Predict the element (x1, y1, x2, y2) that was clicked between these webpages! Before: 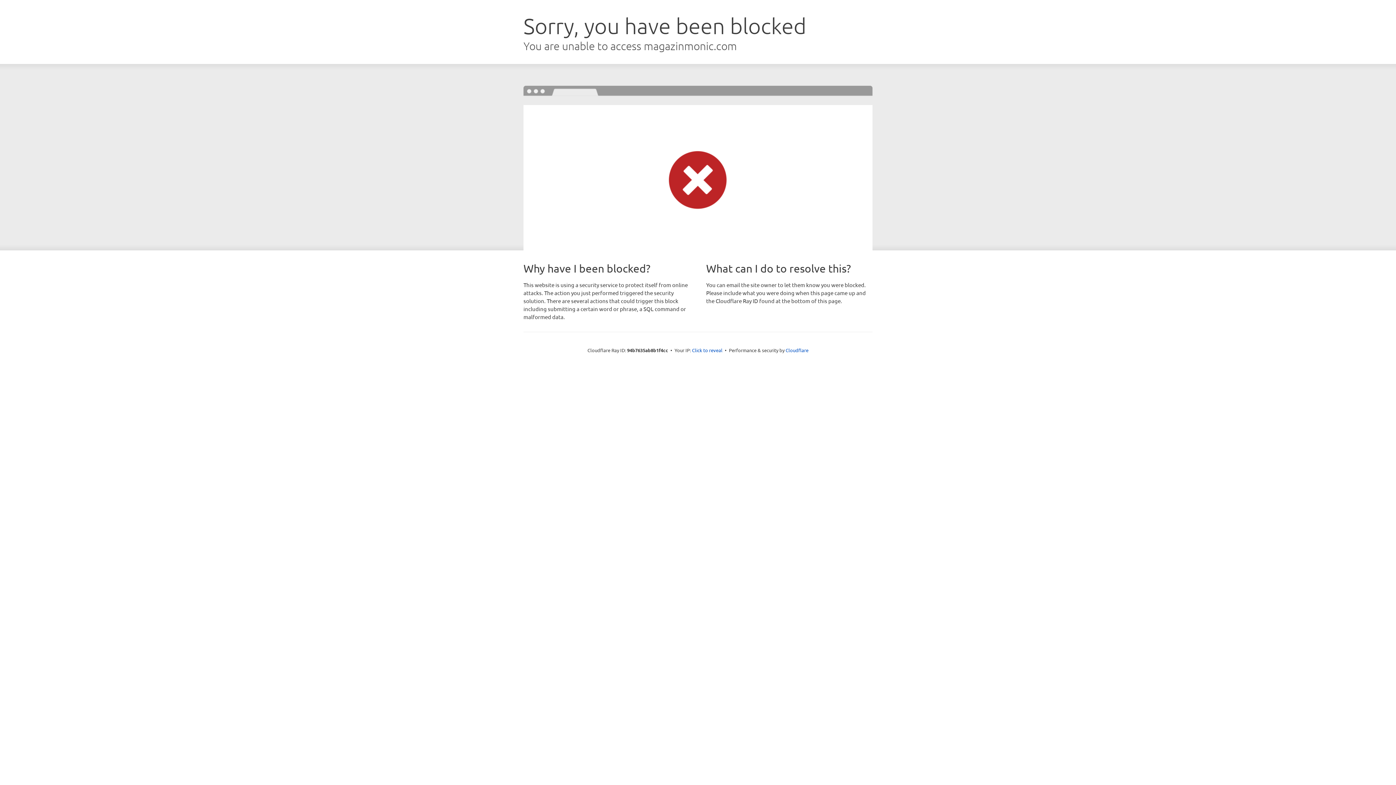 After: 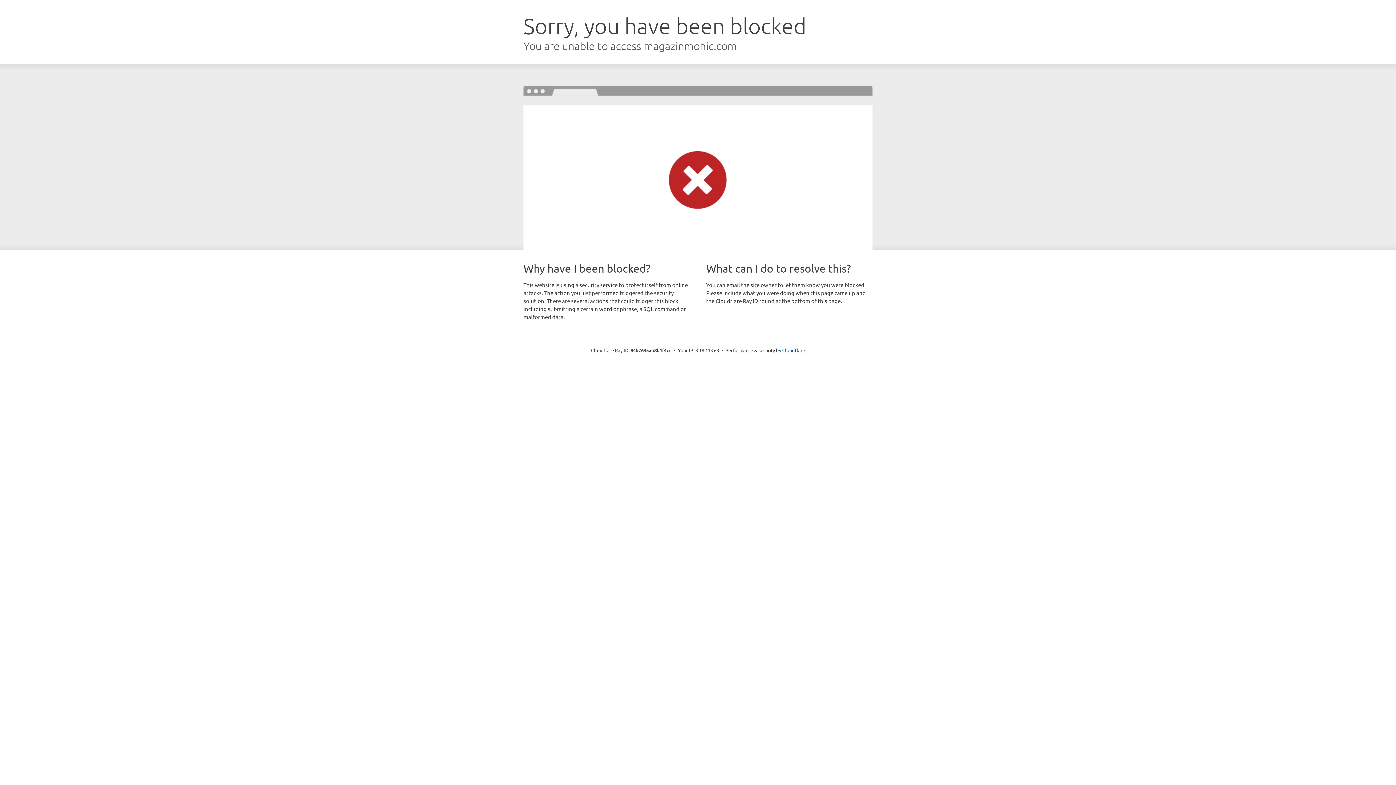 Action: label: Click to reveal bbox: (692, 346, 722, 353)